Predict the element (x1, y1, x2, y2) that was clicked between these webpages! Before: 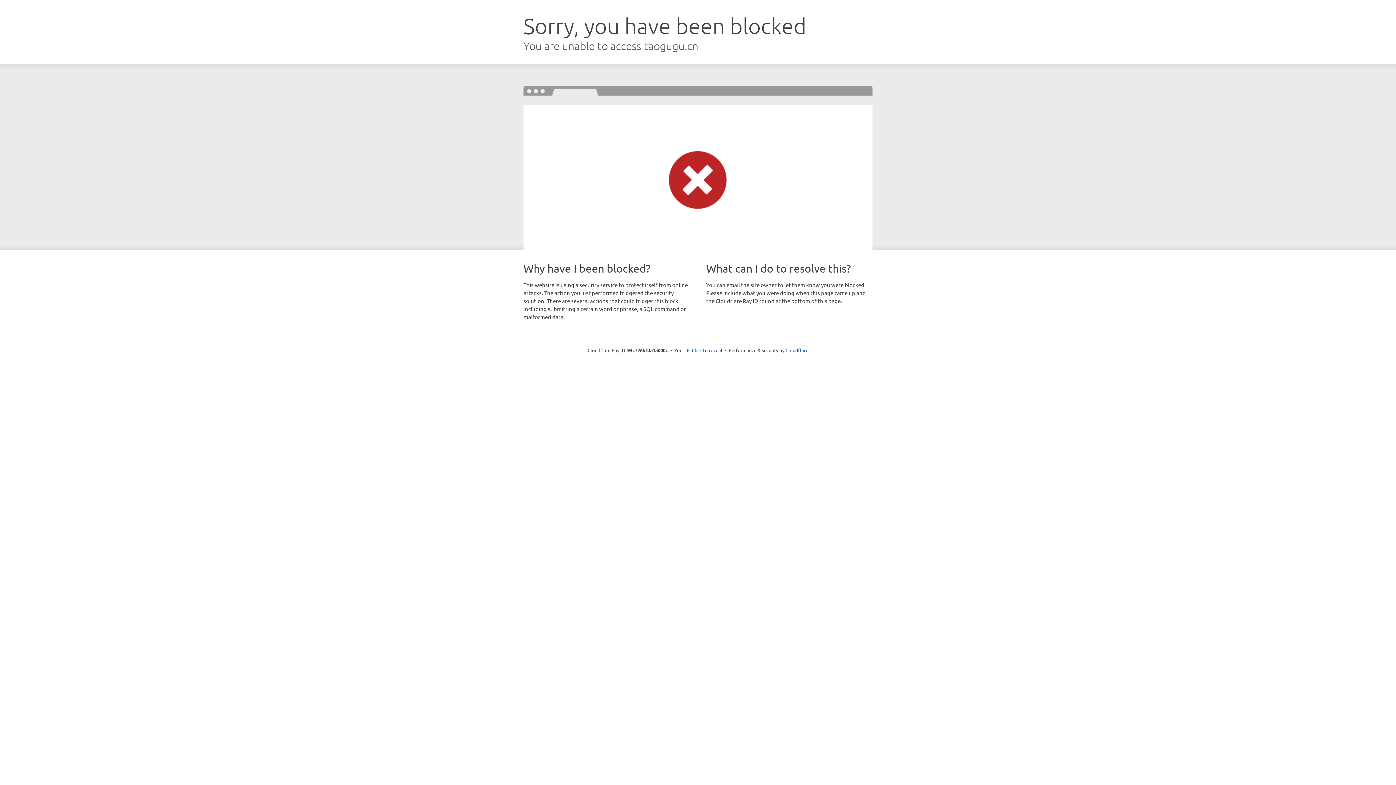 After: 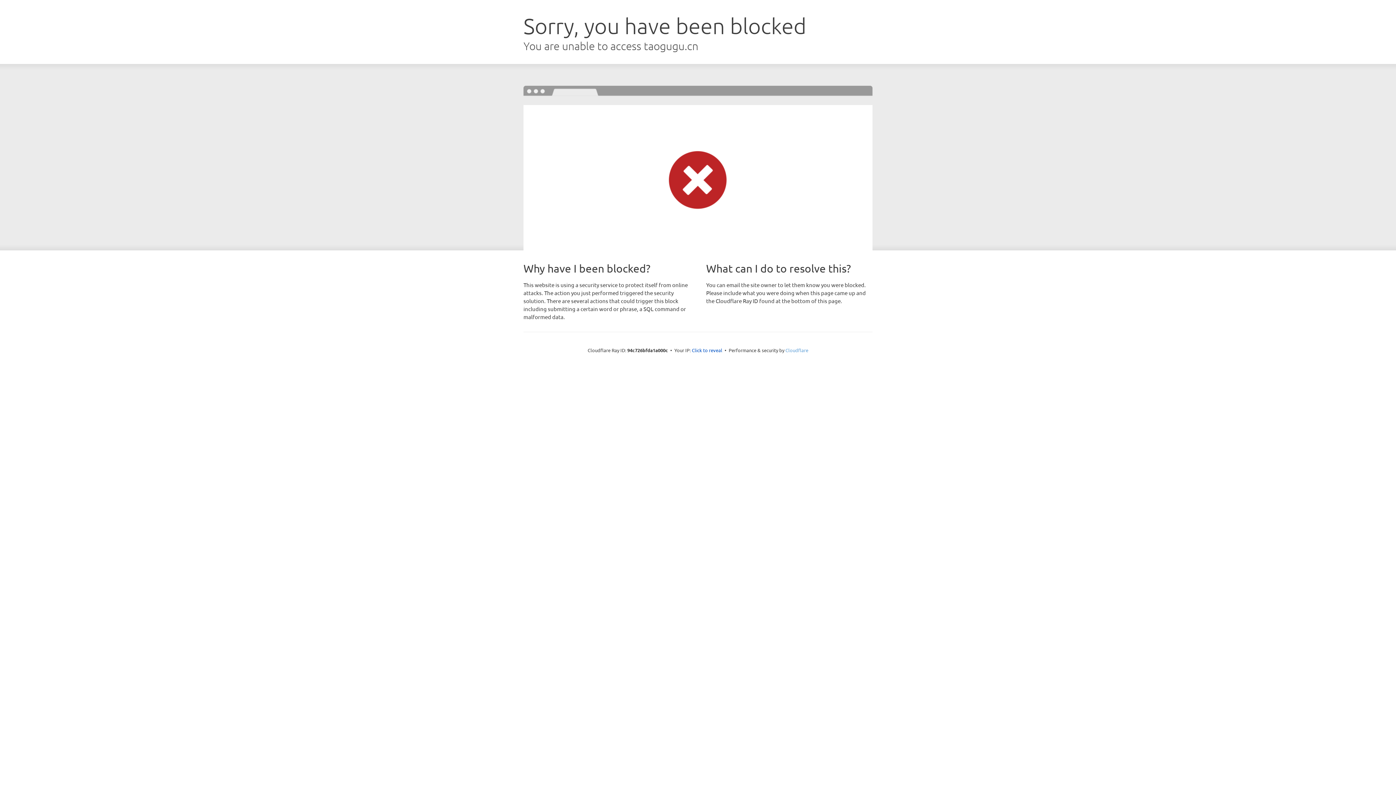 Action: bbox: (785, 347, 808, 353) label: Cloudflare